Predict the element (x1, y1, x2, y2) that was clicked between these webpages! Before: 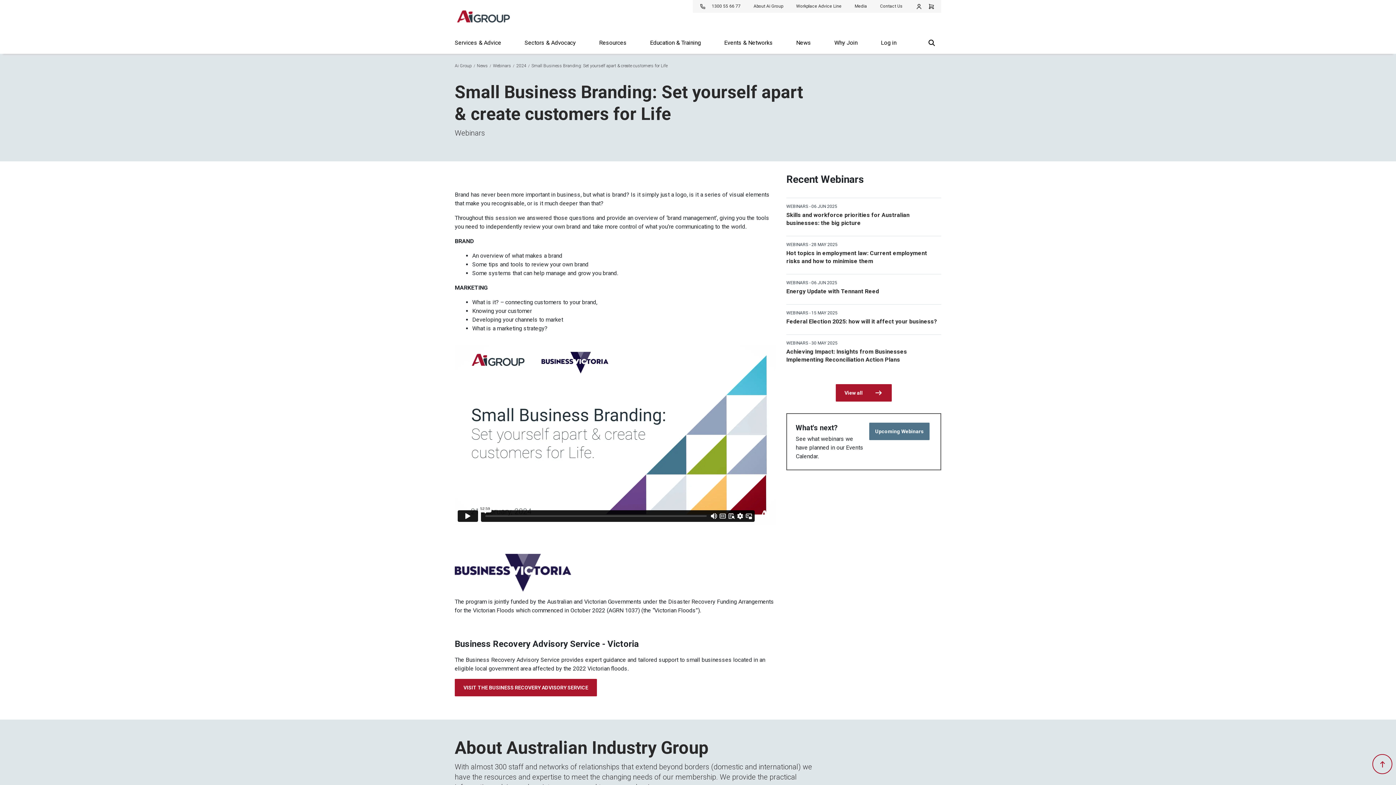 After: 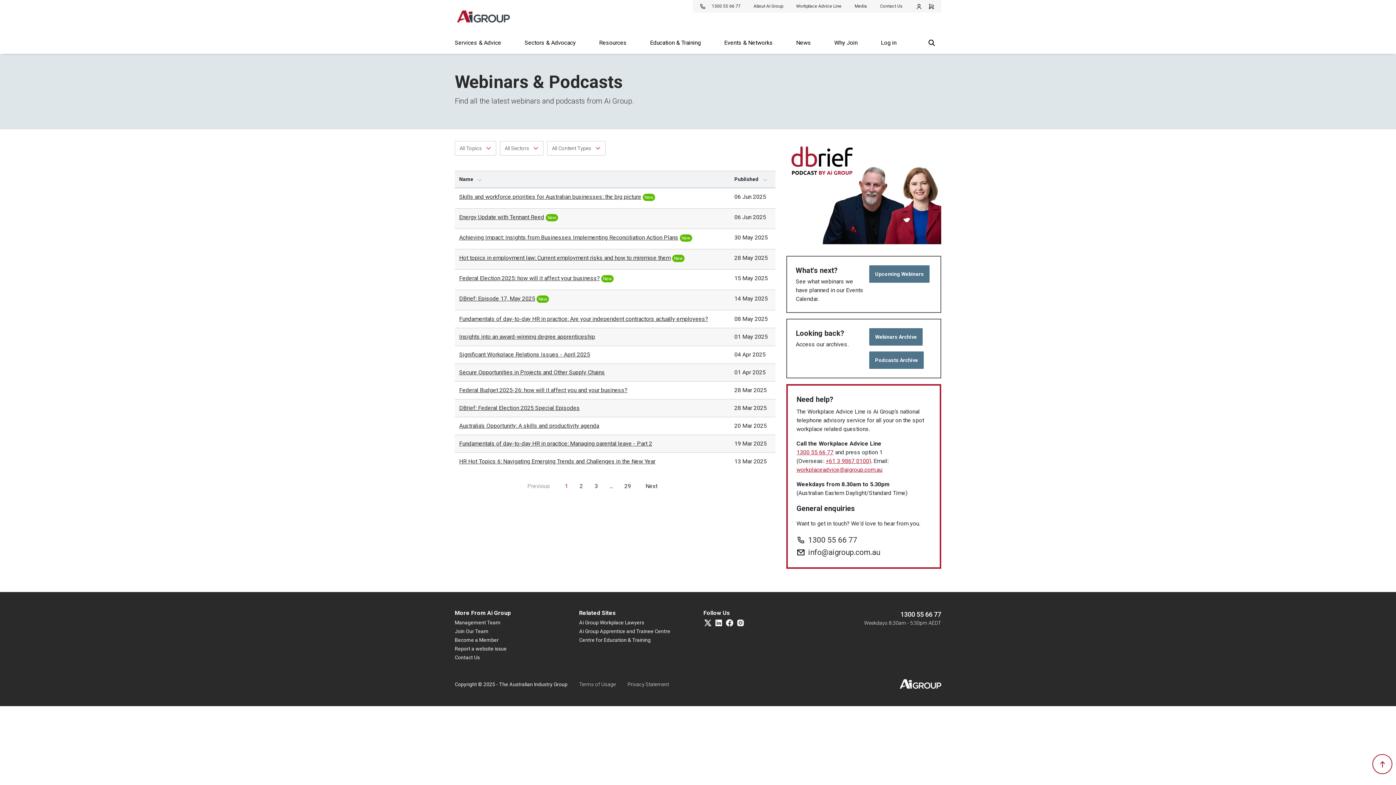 Action: label: Webinars bbox: (493, 63, 511, 68)